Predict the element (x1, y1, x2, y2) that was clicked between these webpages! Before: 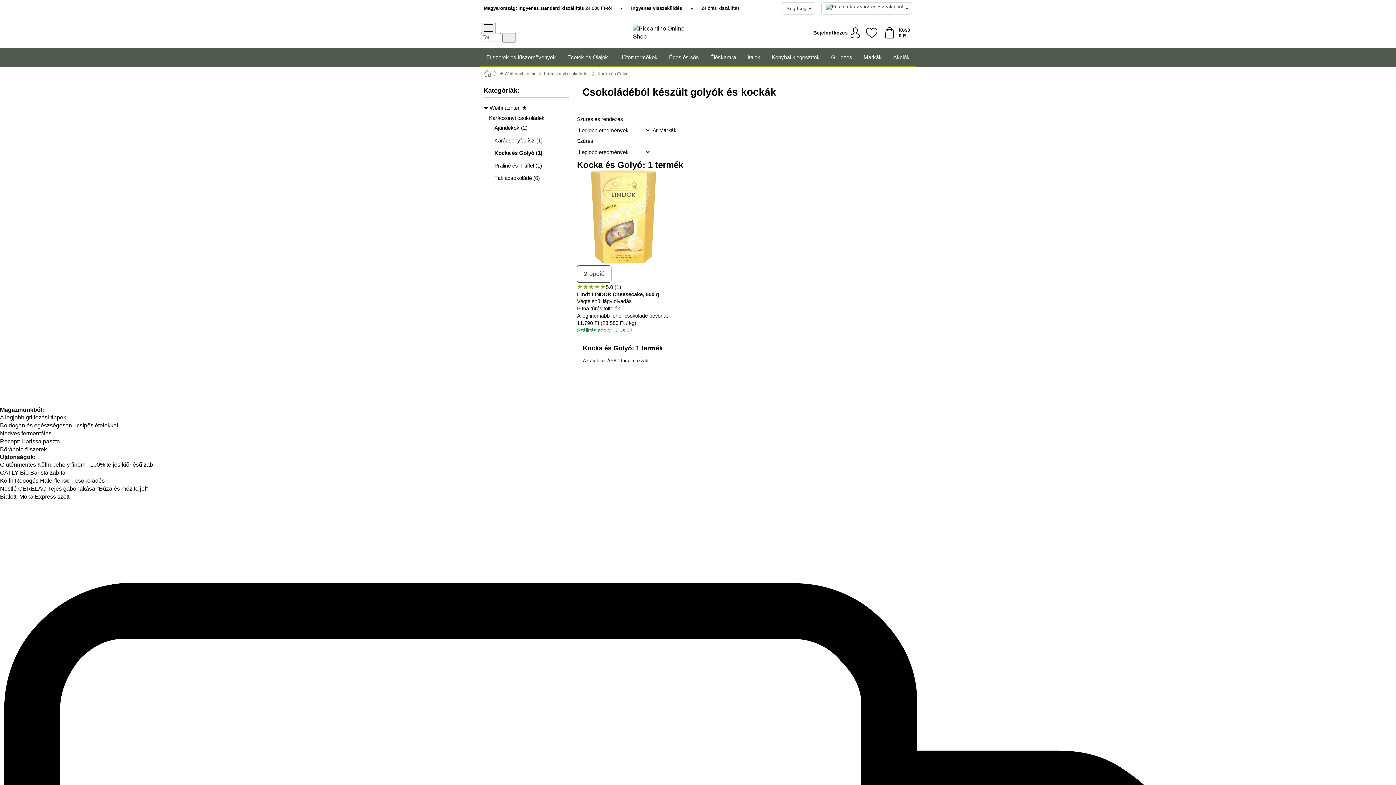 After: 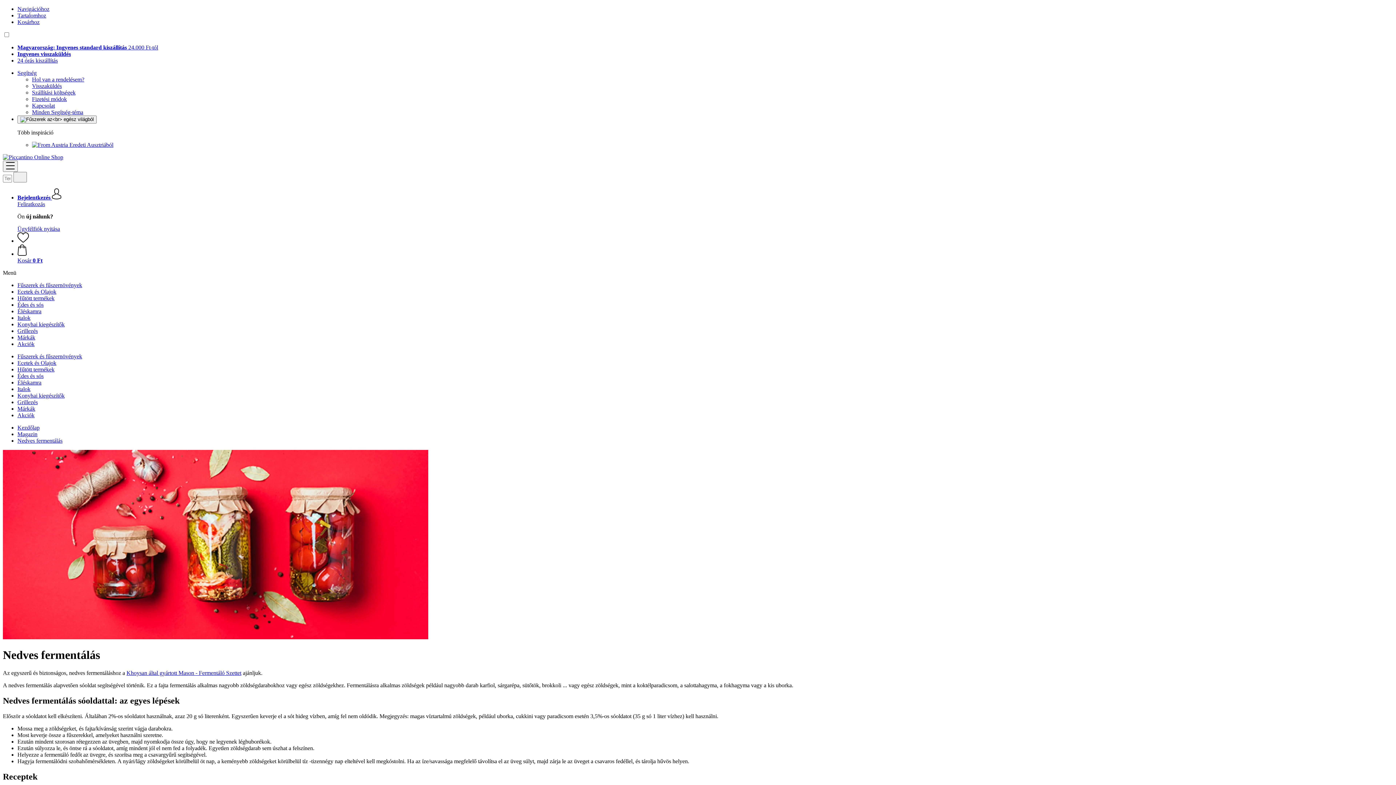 Action: label: Nedves fermentálás bbox: (0, 430, 51, 436)